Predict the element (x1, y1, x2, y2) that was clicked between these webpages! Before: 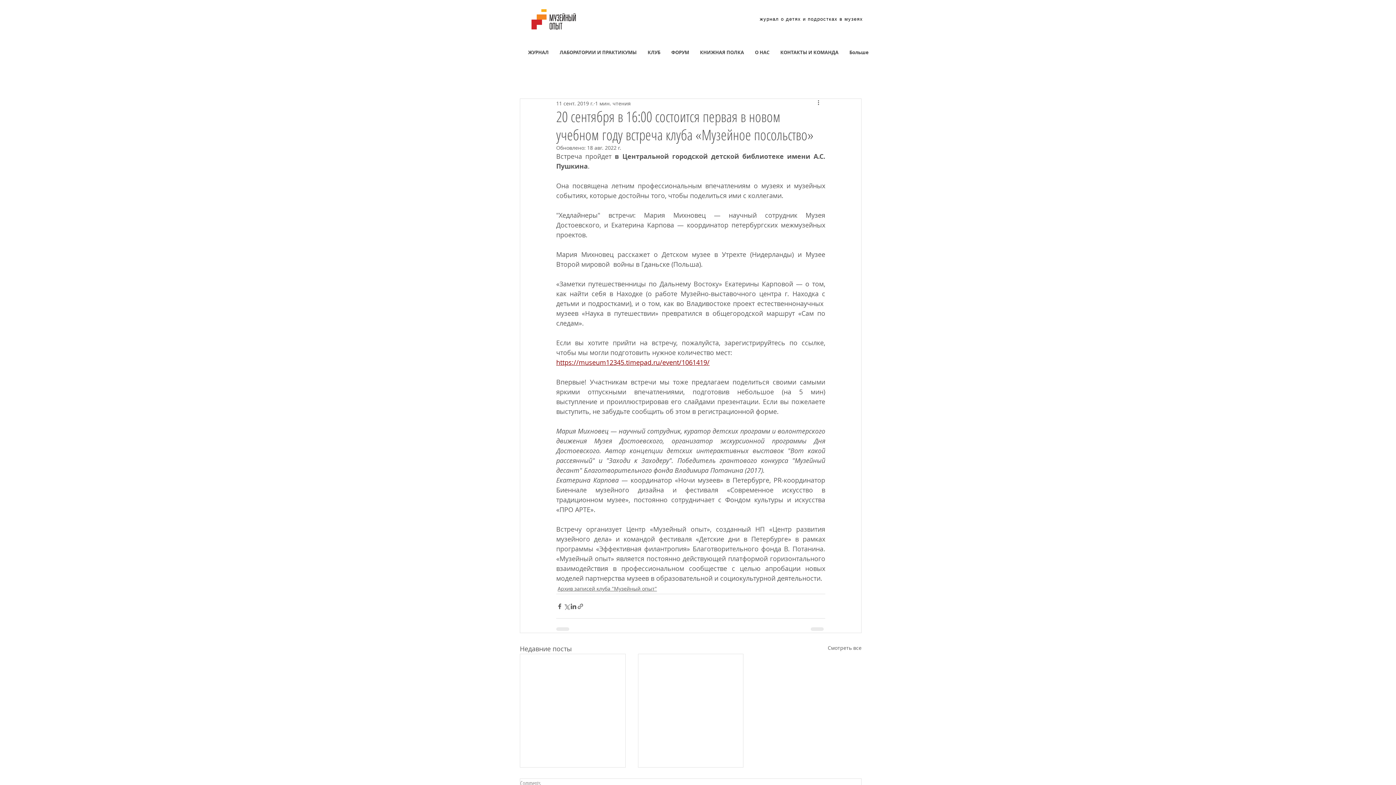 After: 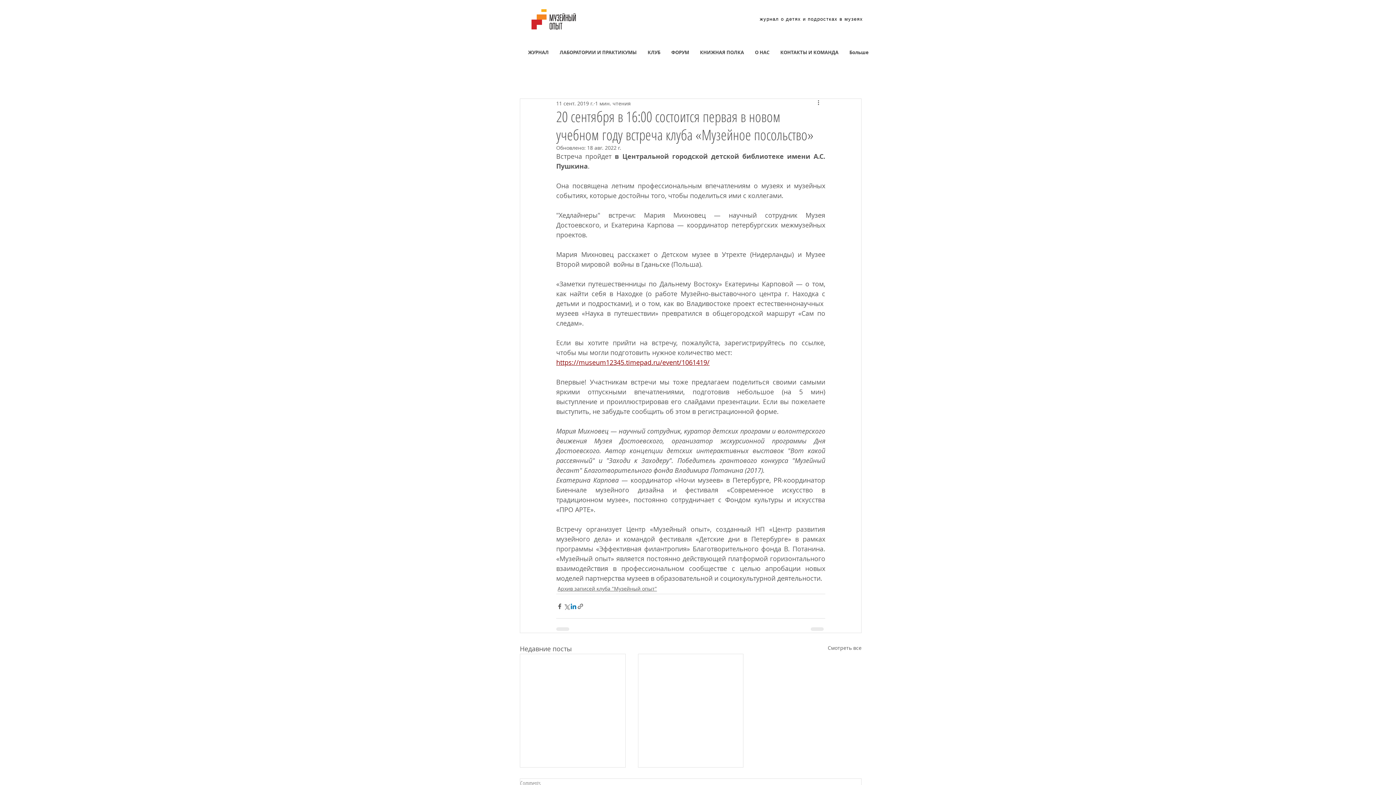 Action: label: Share via LinkedIn bbox: (570, 603, 577, 610)